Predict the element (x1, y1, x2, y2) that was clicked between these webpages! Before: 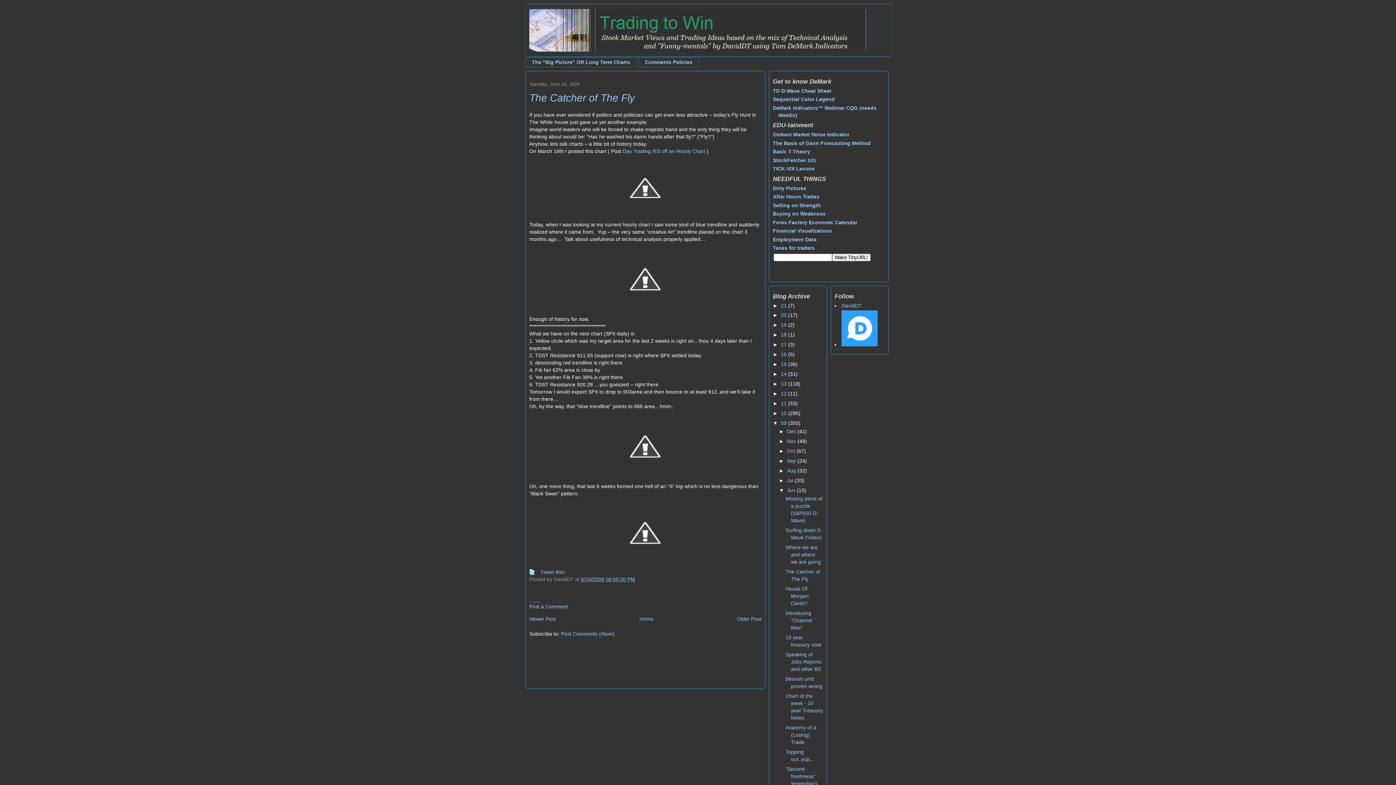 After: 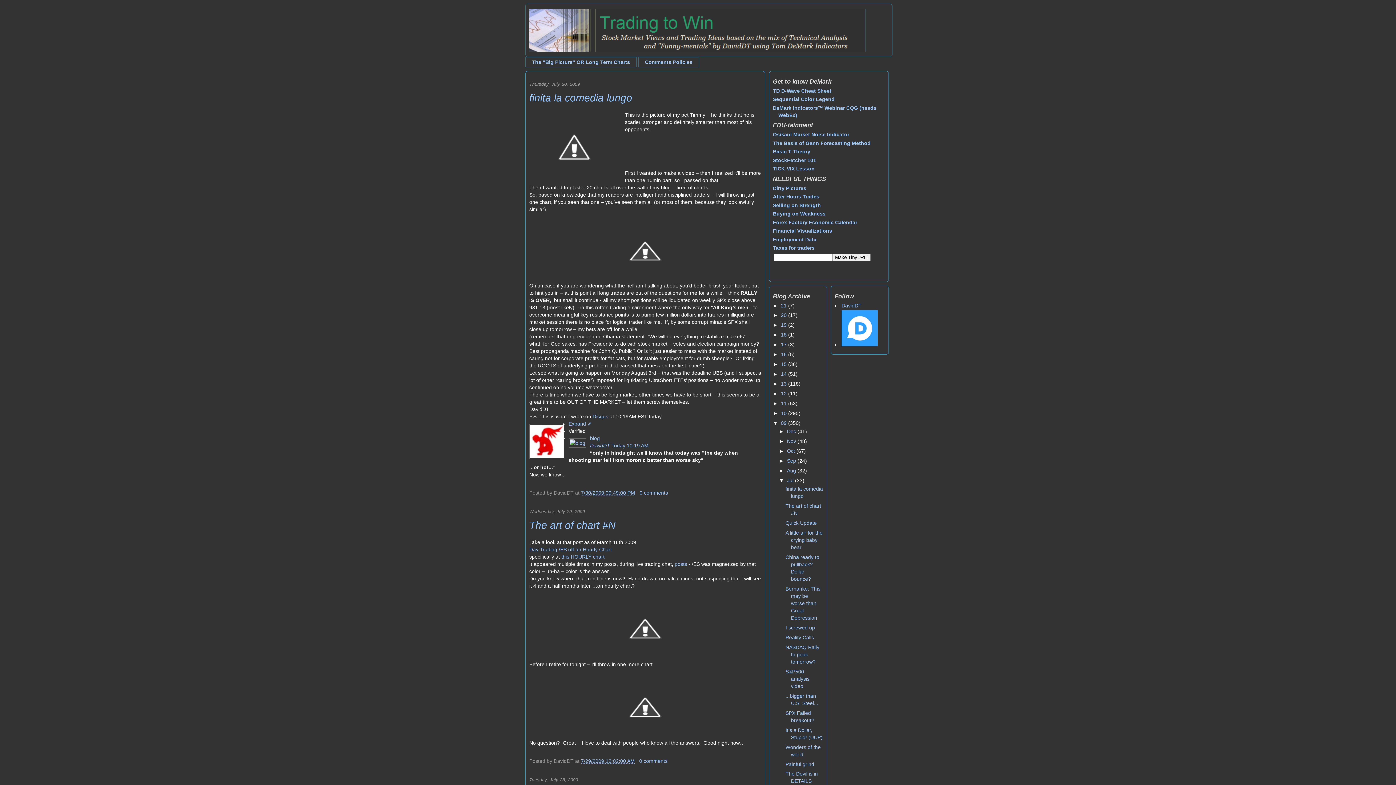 Action: label: Jul  bbox: (787, 477, 795, 483)